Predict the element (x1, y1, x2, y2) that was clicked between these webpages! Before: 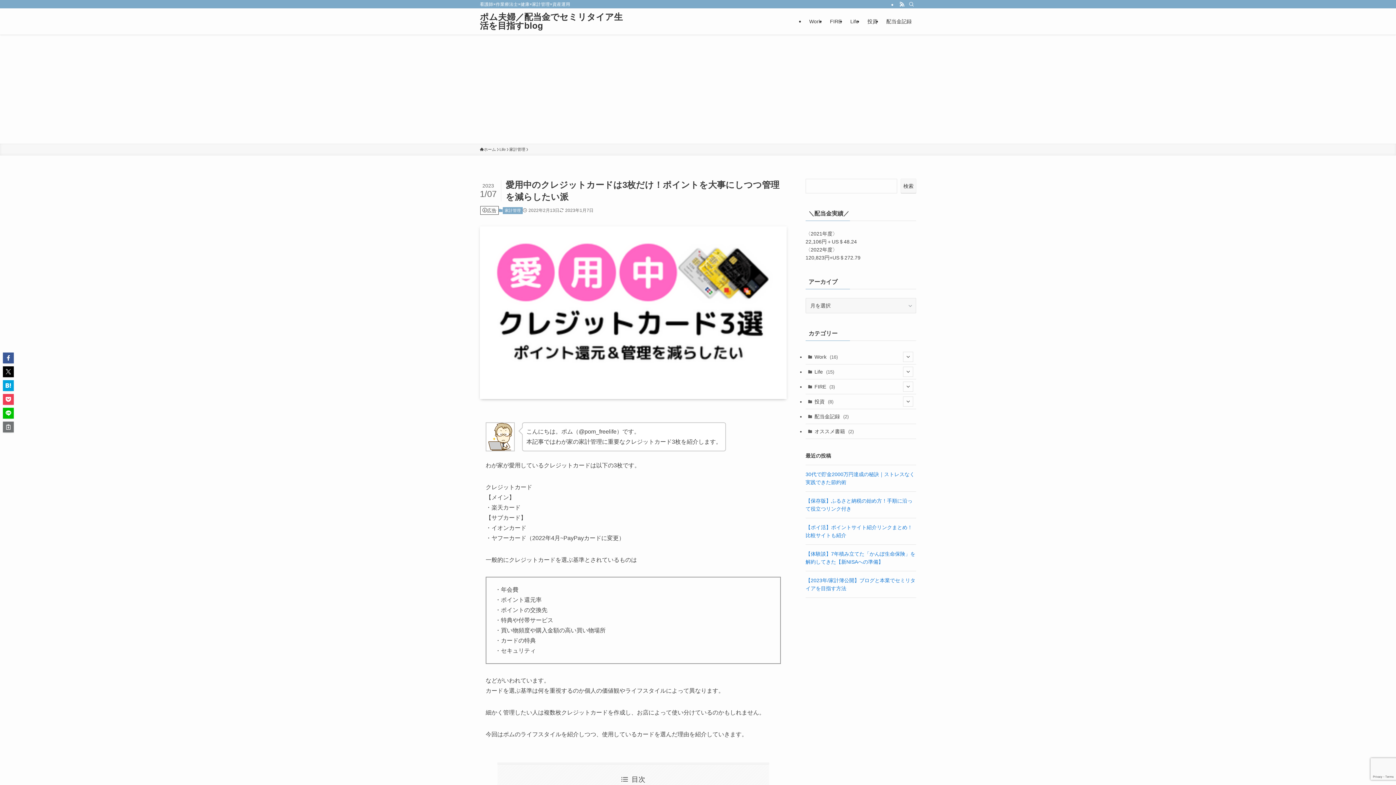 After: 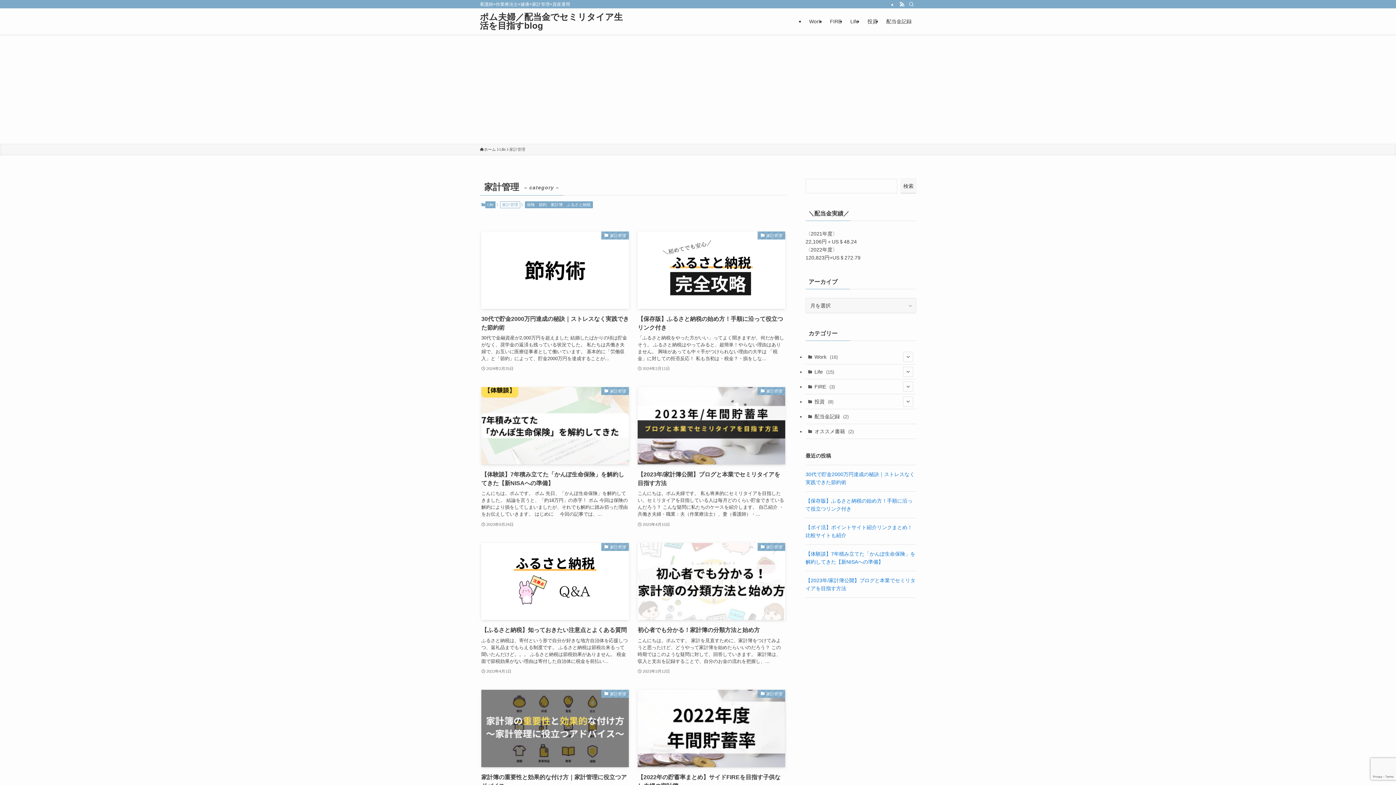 Action: bbox: (502, 207, 522, 214) label: 家計管理